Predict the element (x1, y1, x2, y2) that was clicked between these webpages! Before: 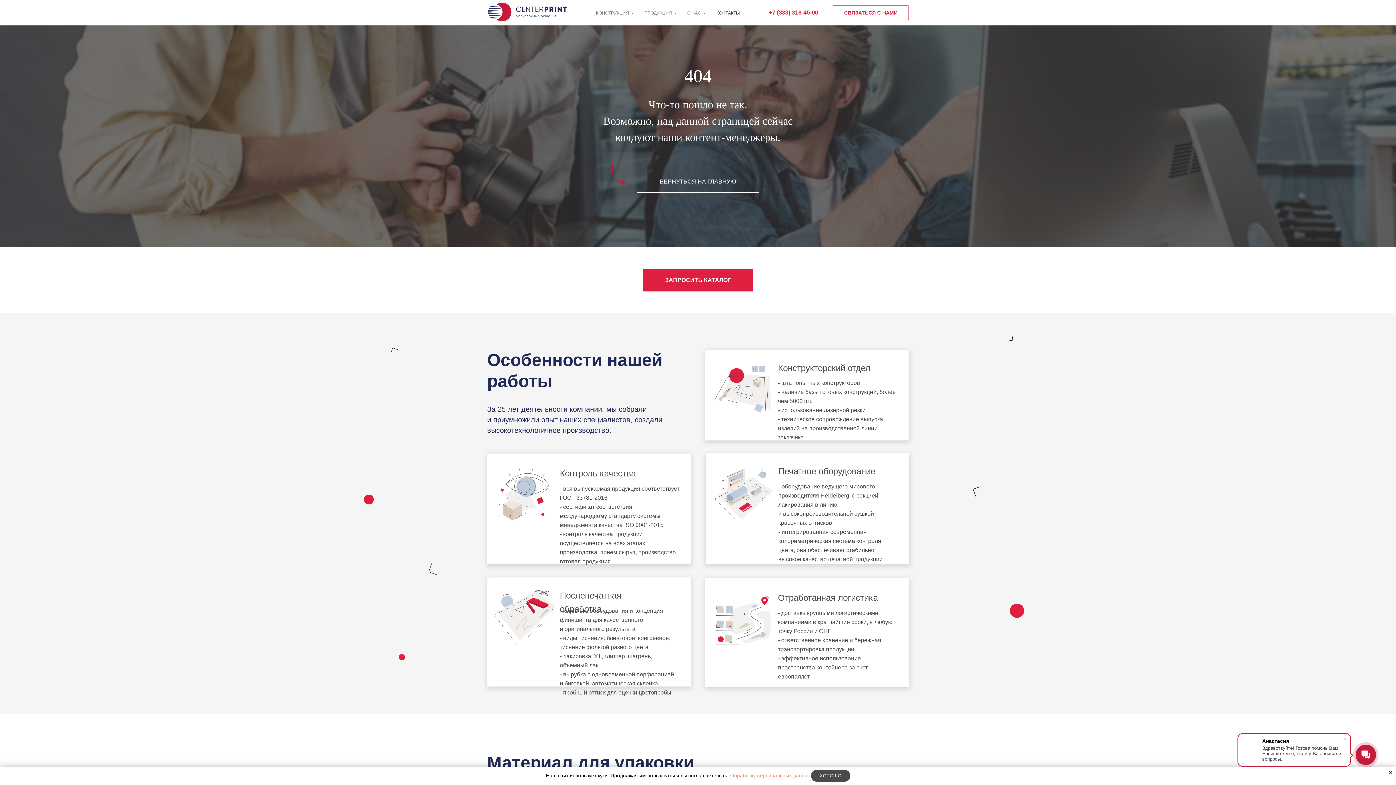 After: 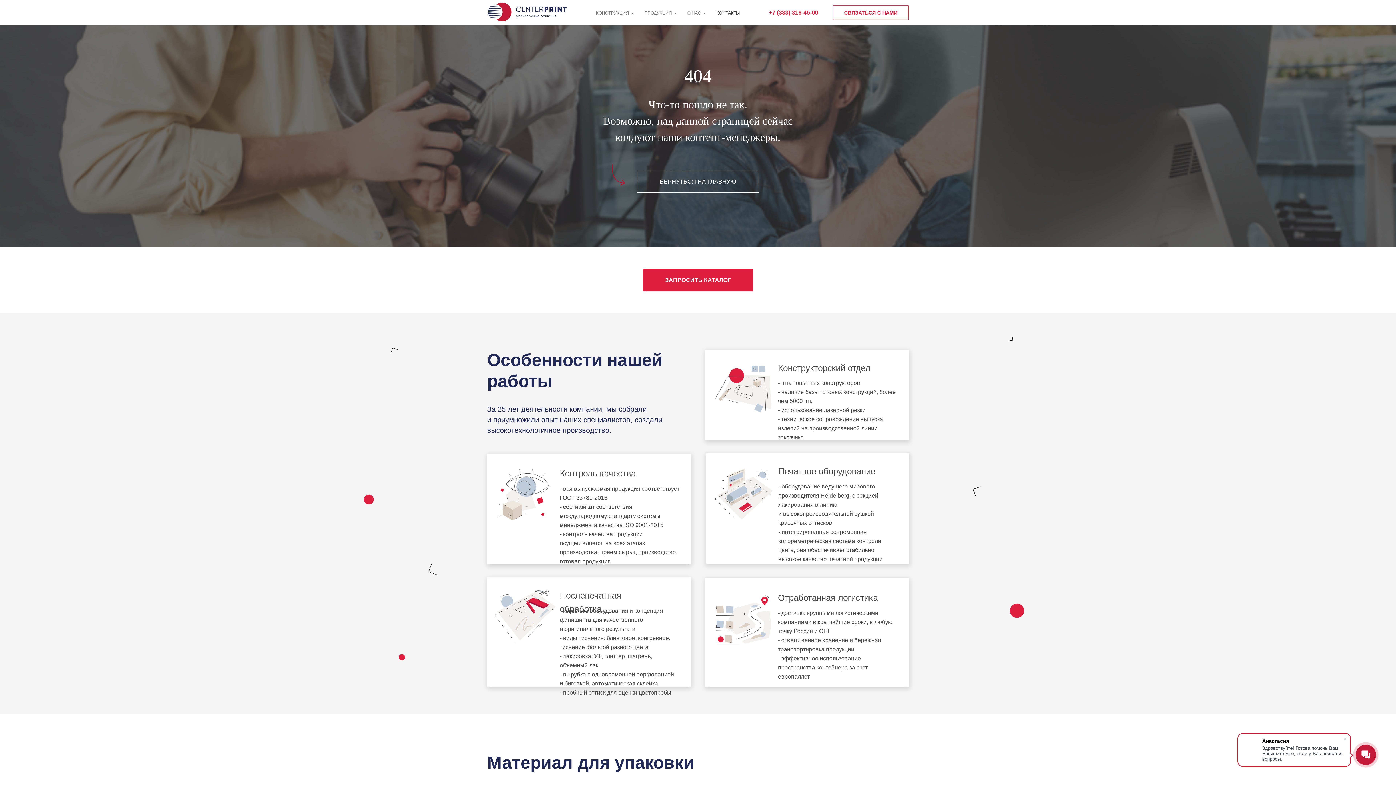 Action: label: ХОРОШО bbox: (811, 770, 850, 782)